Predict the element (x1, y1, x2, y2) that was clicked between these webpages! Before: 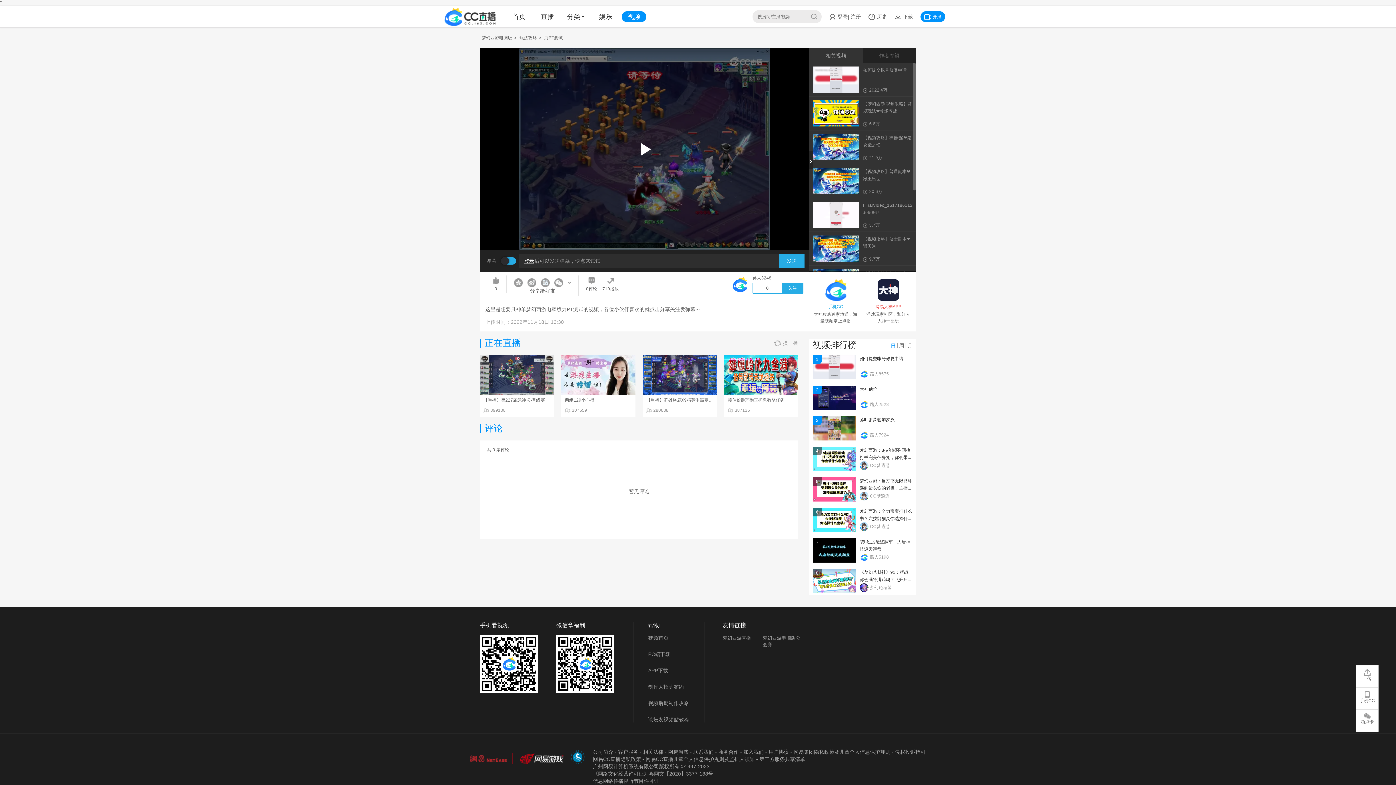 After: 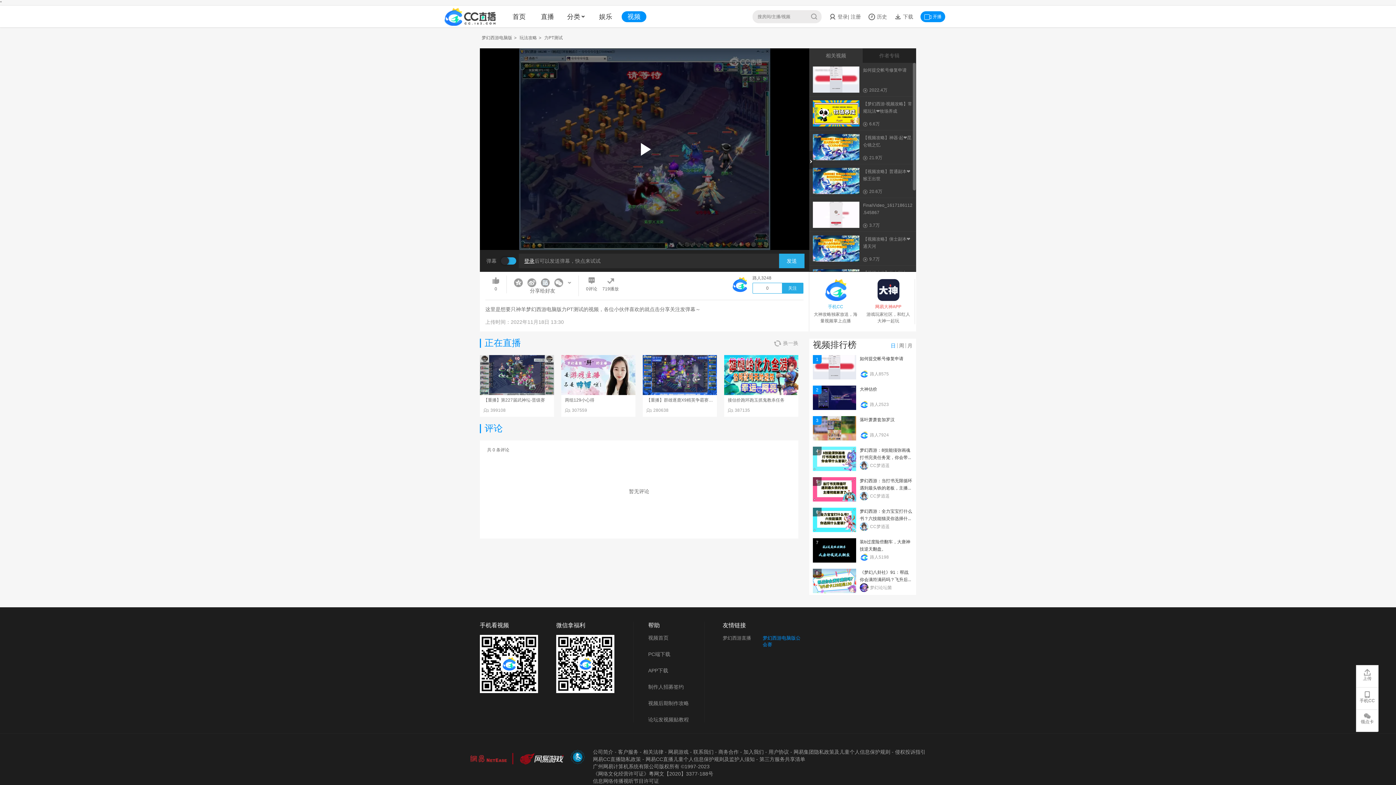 Action: bbox: (762, 635, 802, 648) label: 梦幻西游电脑版公会赛